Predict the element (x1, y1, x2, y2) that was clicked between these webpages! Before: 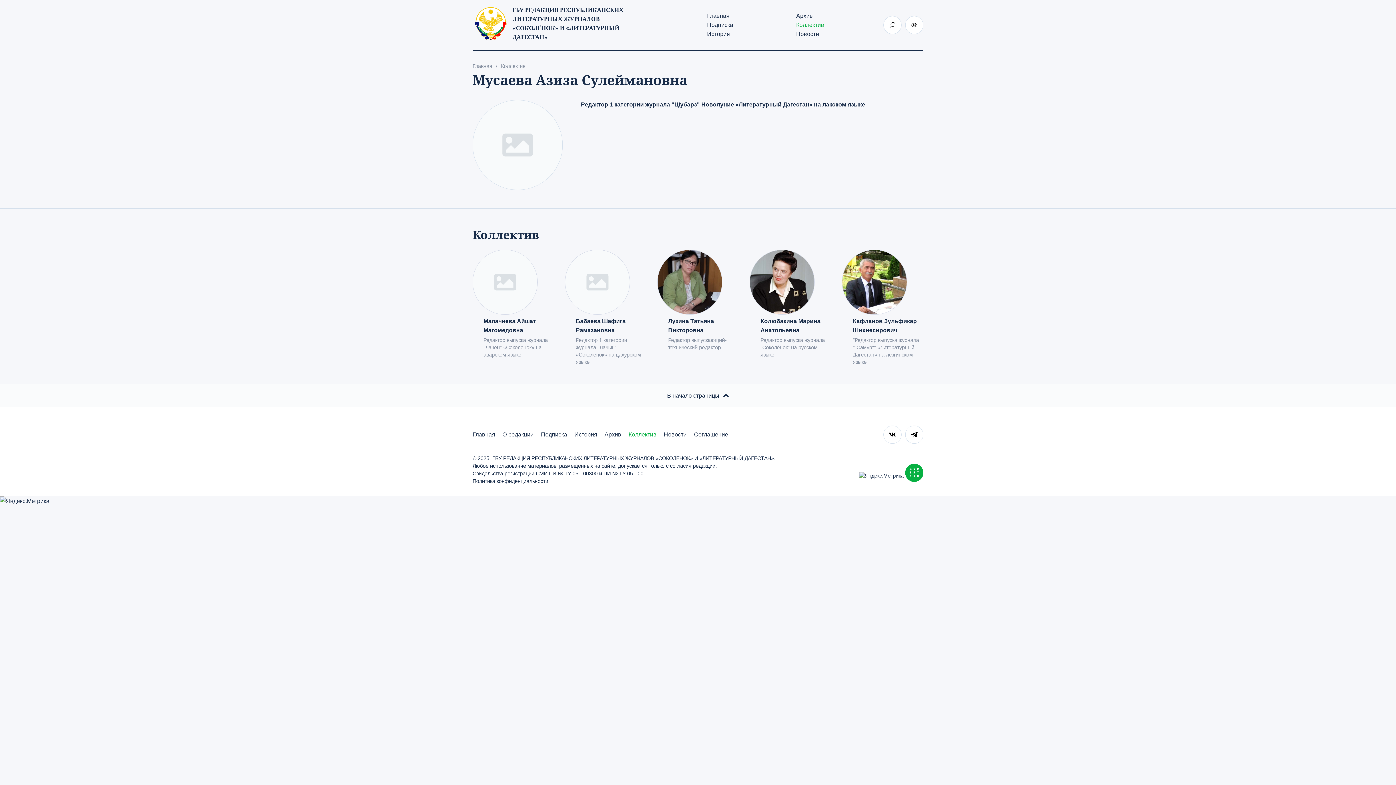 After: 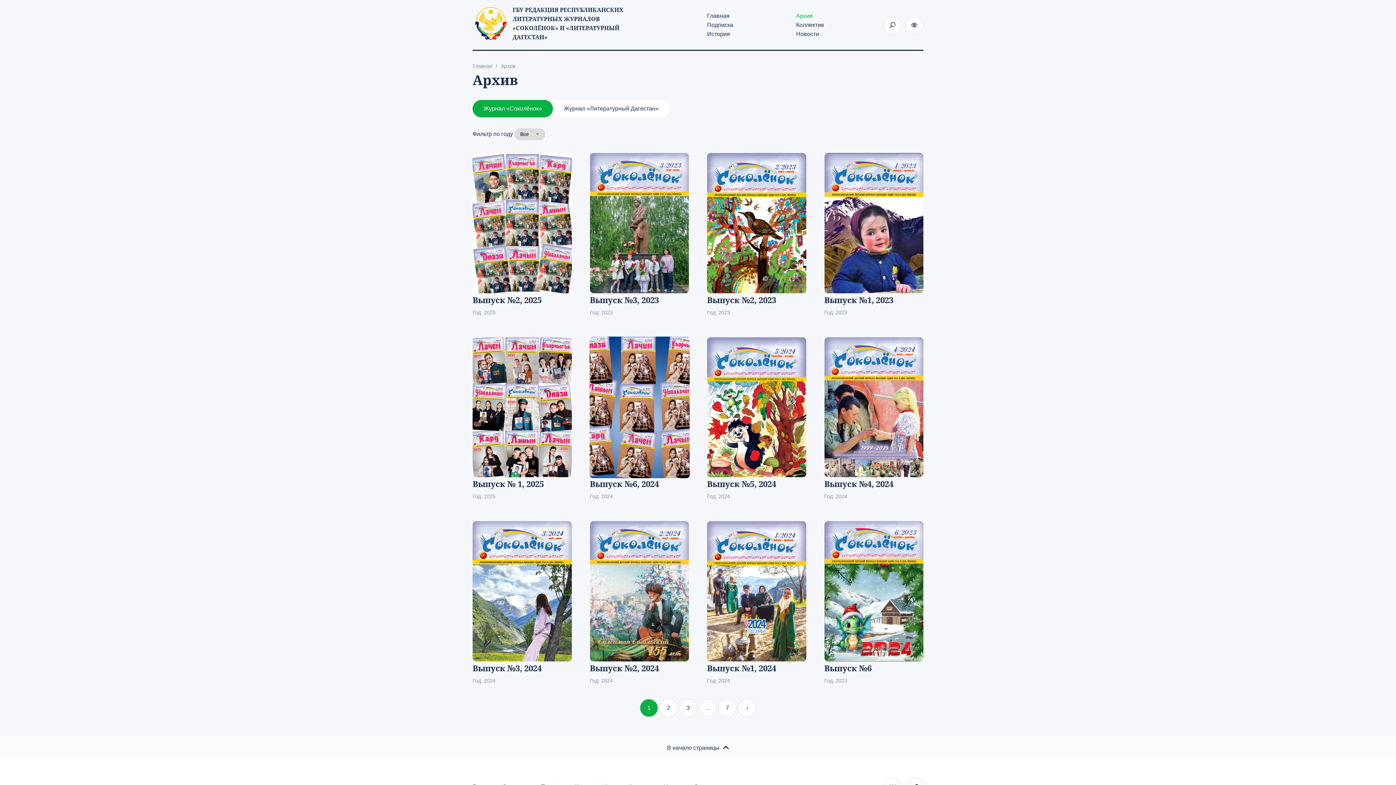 Action: bbox: (604, 430, 628, 439) label: Архив